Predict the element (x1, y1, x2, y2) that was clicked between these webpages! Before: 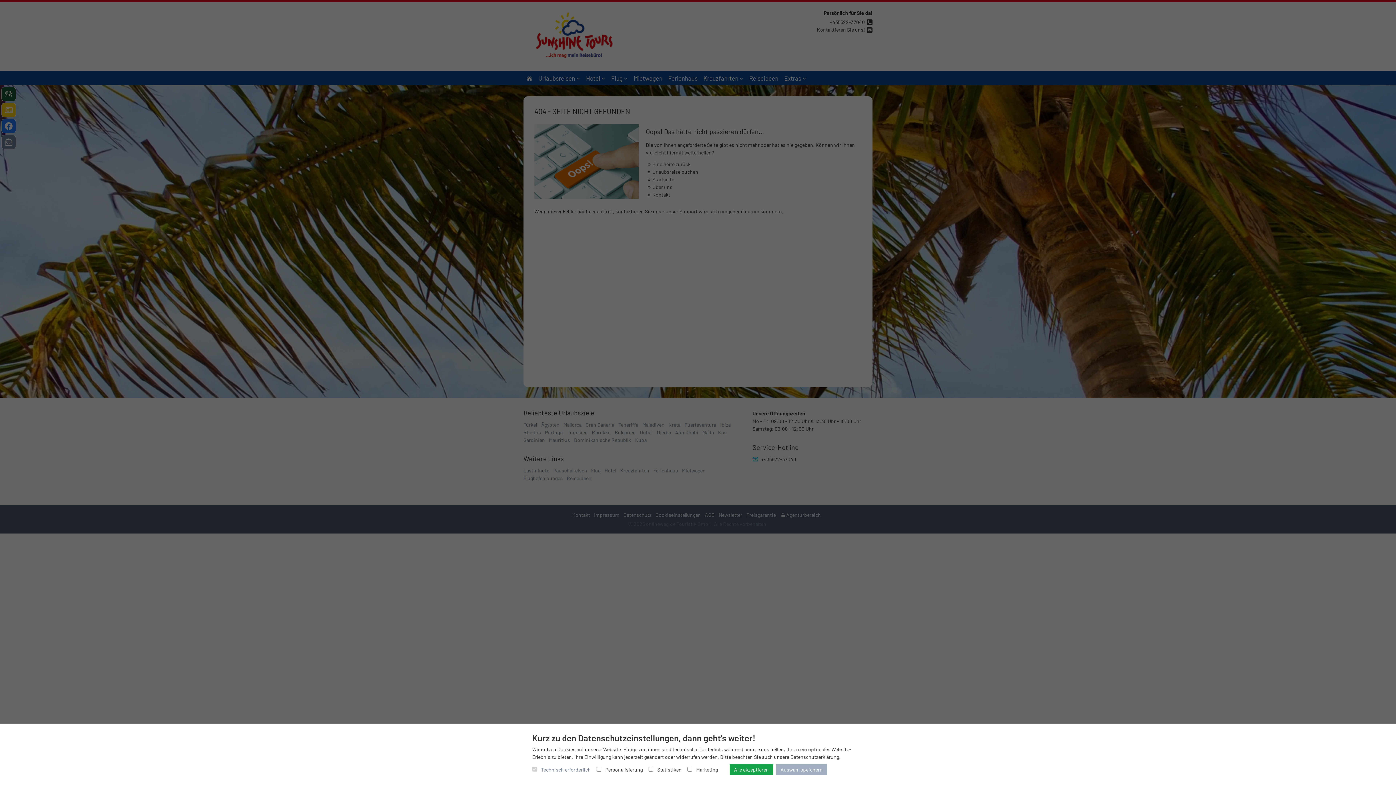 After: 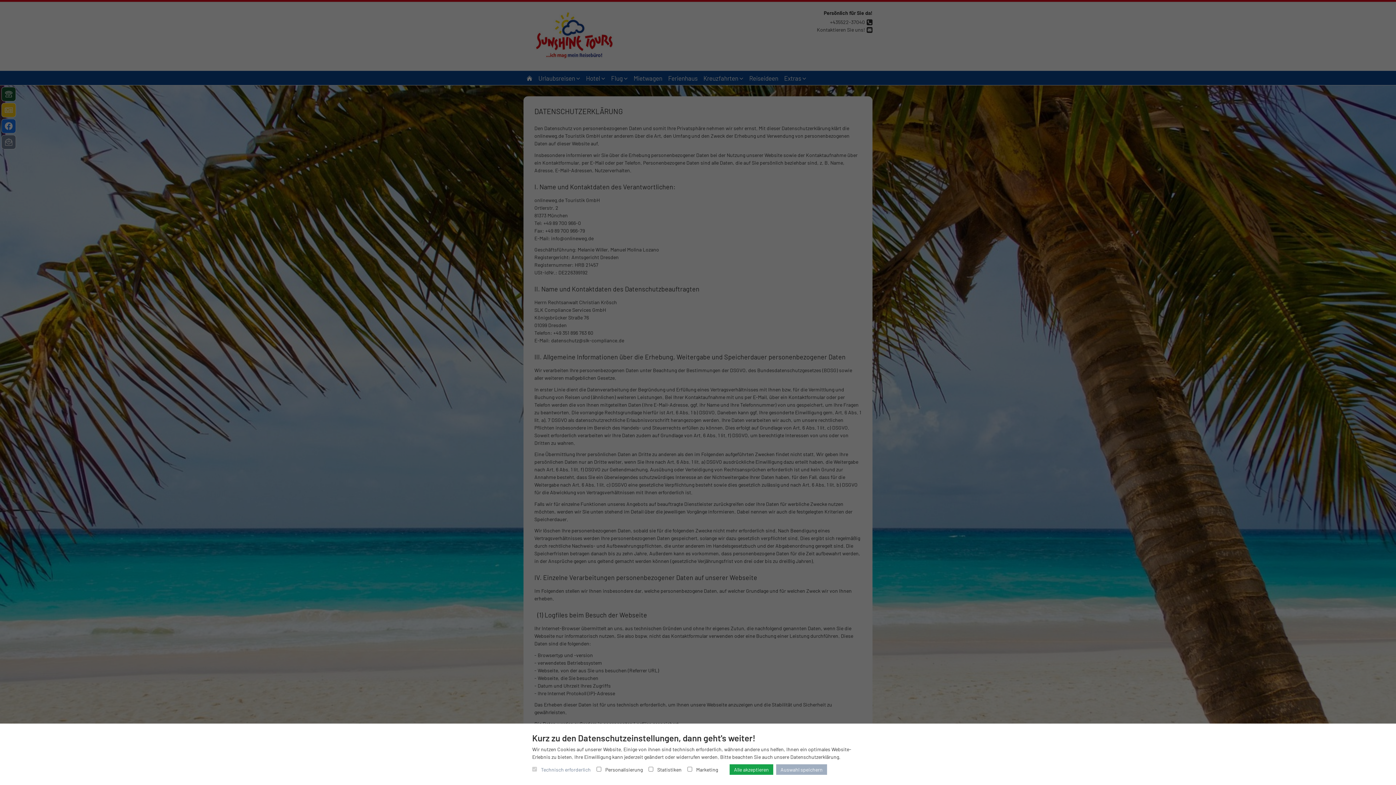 Action: bbox: (790, 754, 839, 760) label: Datenschutzerklärung